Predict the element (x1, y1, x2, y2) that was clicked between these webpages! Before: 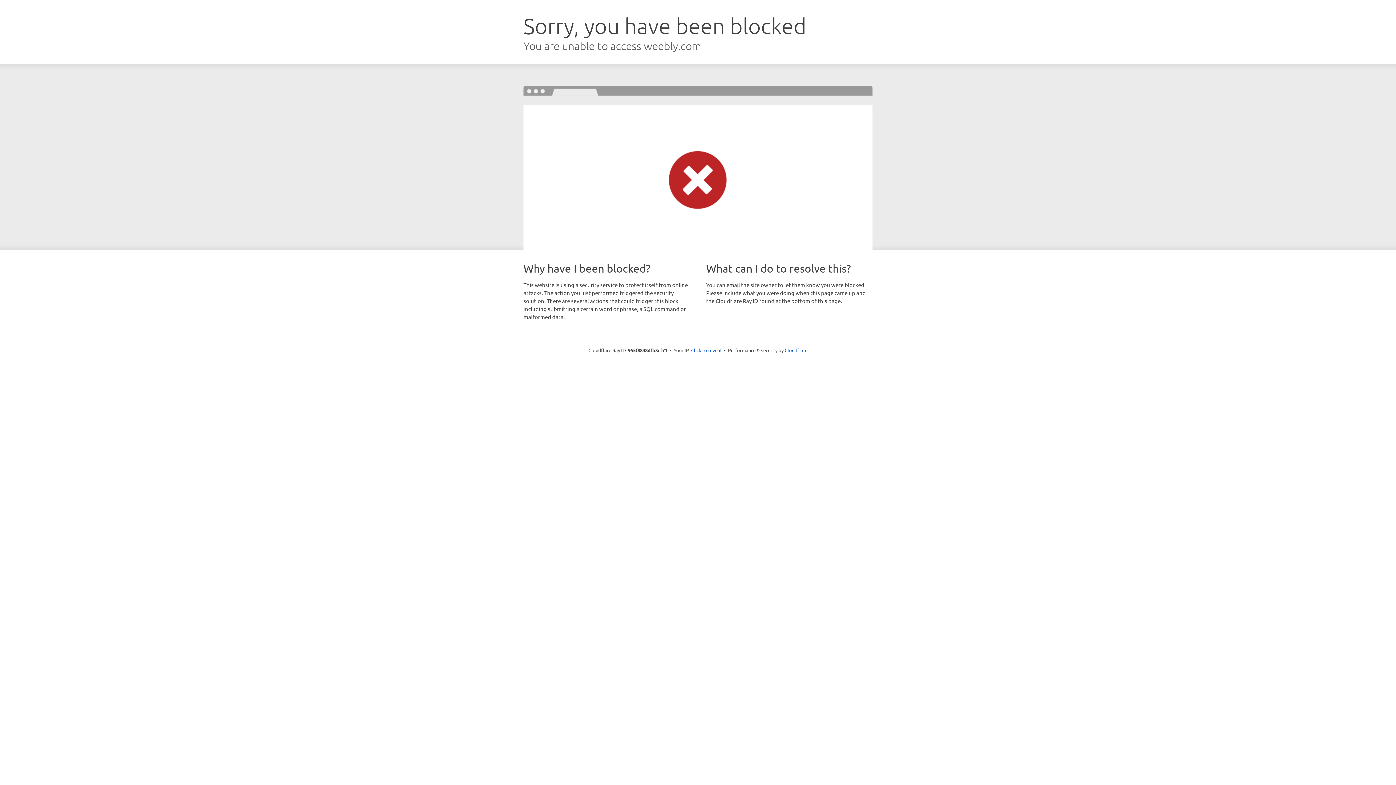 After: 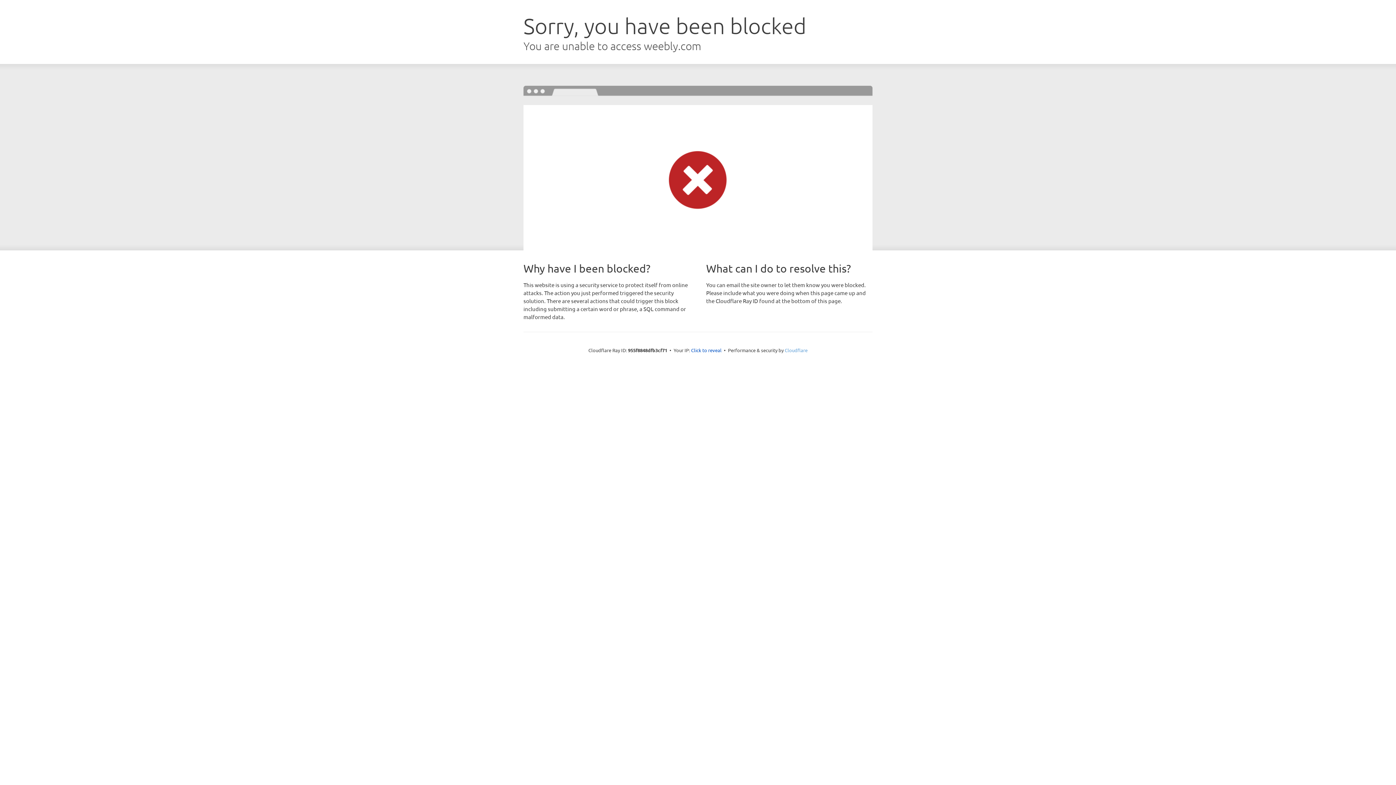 Action: bbox: (784, 347, 807, 353) label: Cloudflare